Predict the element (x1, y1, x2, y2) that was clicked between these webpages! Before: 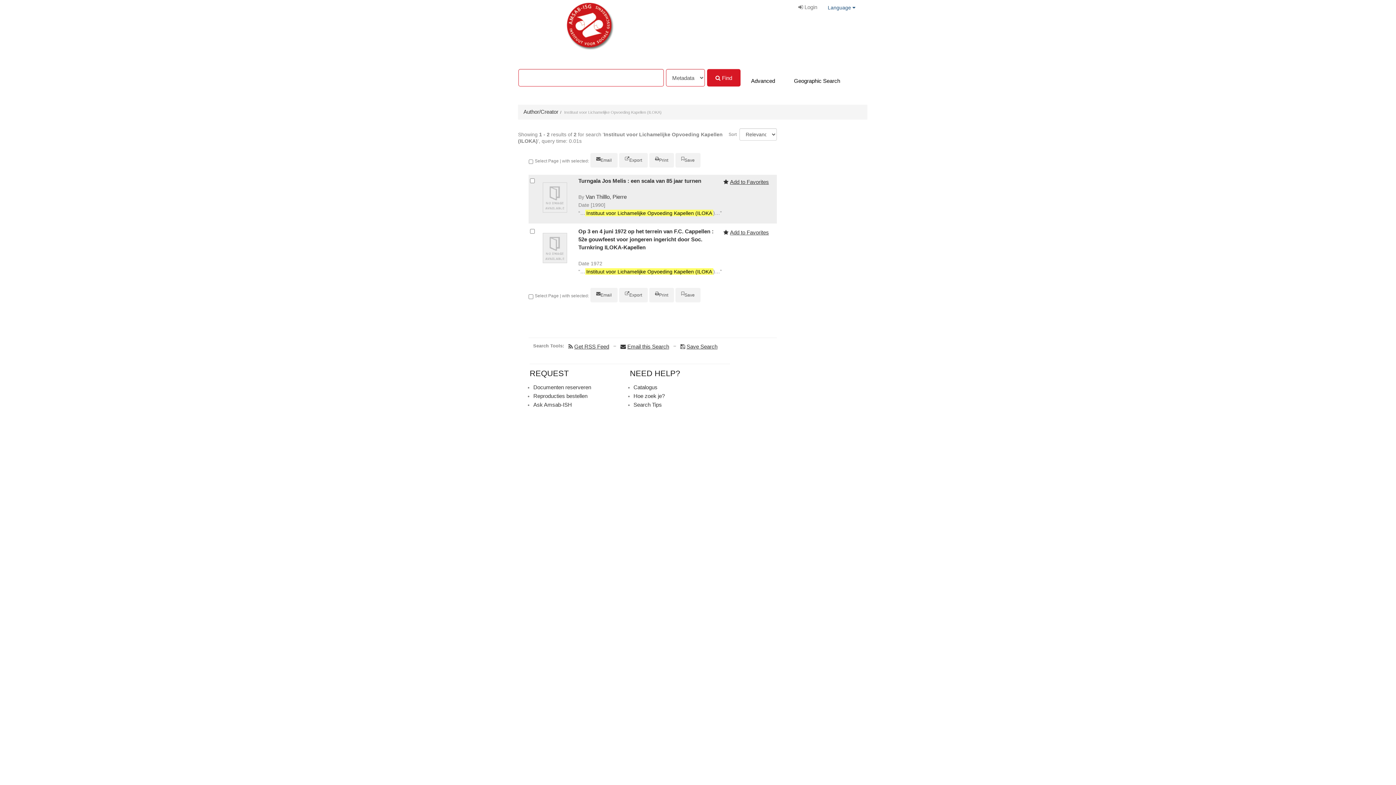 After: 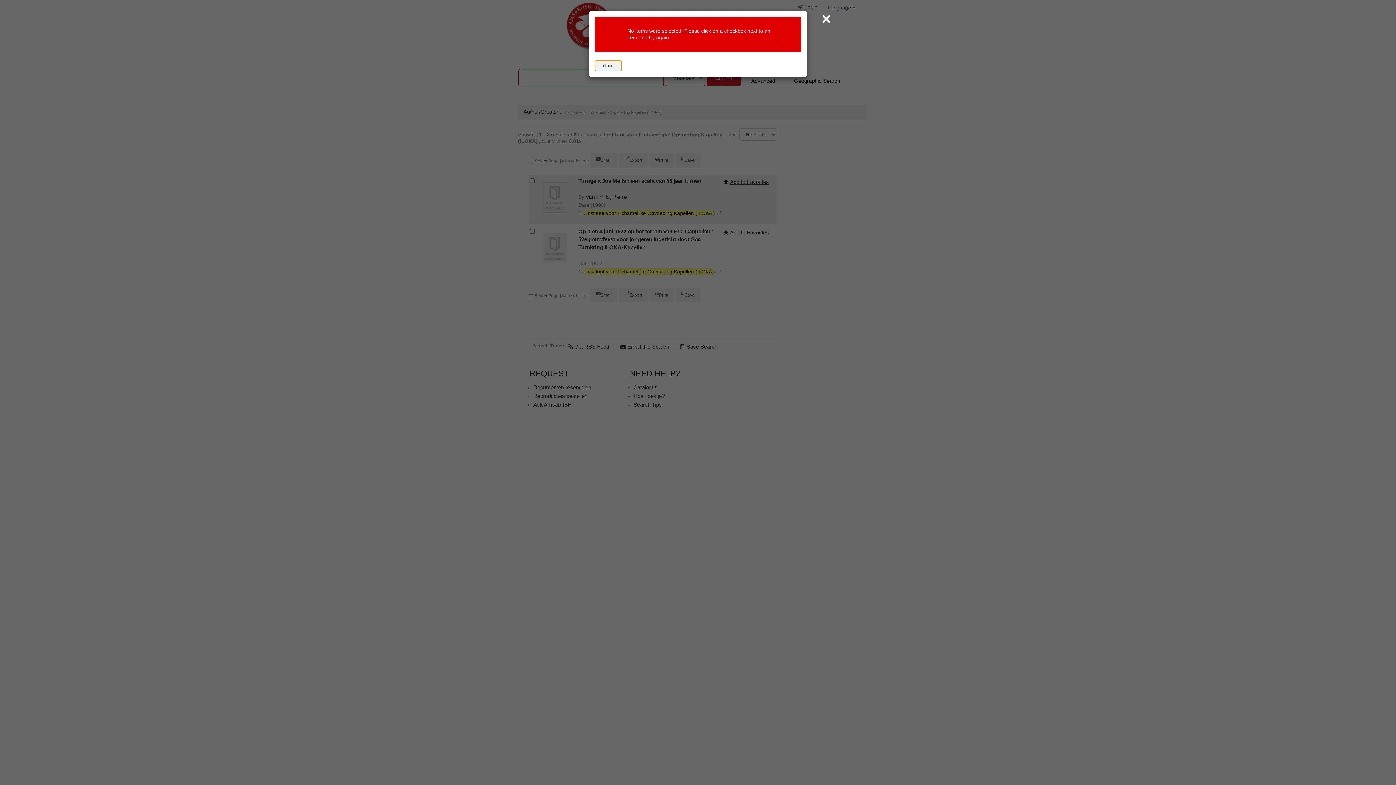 Action: bbox: (619, 153, 648, 167) label: Export